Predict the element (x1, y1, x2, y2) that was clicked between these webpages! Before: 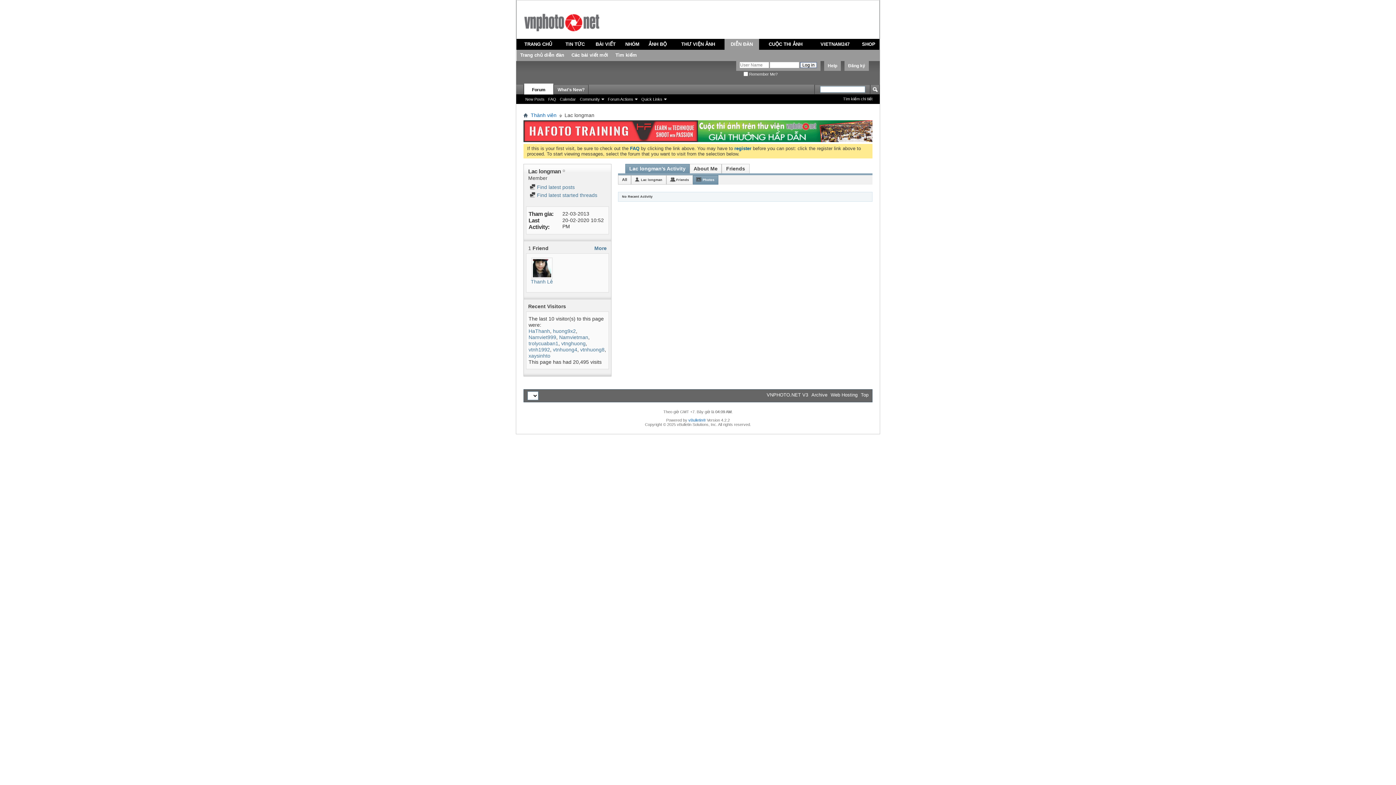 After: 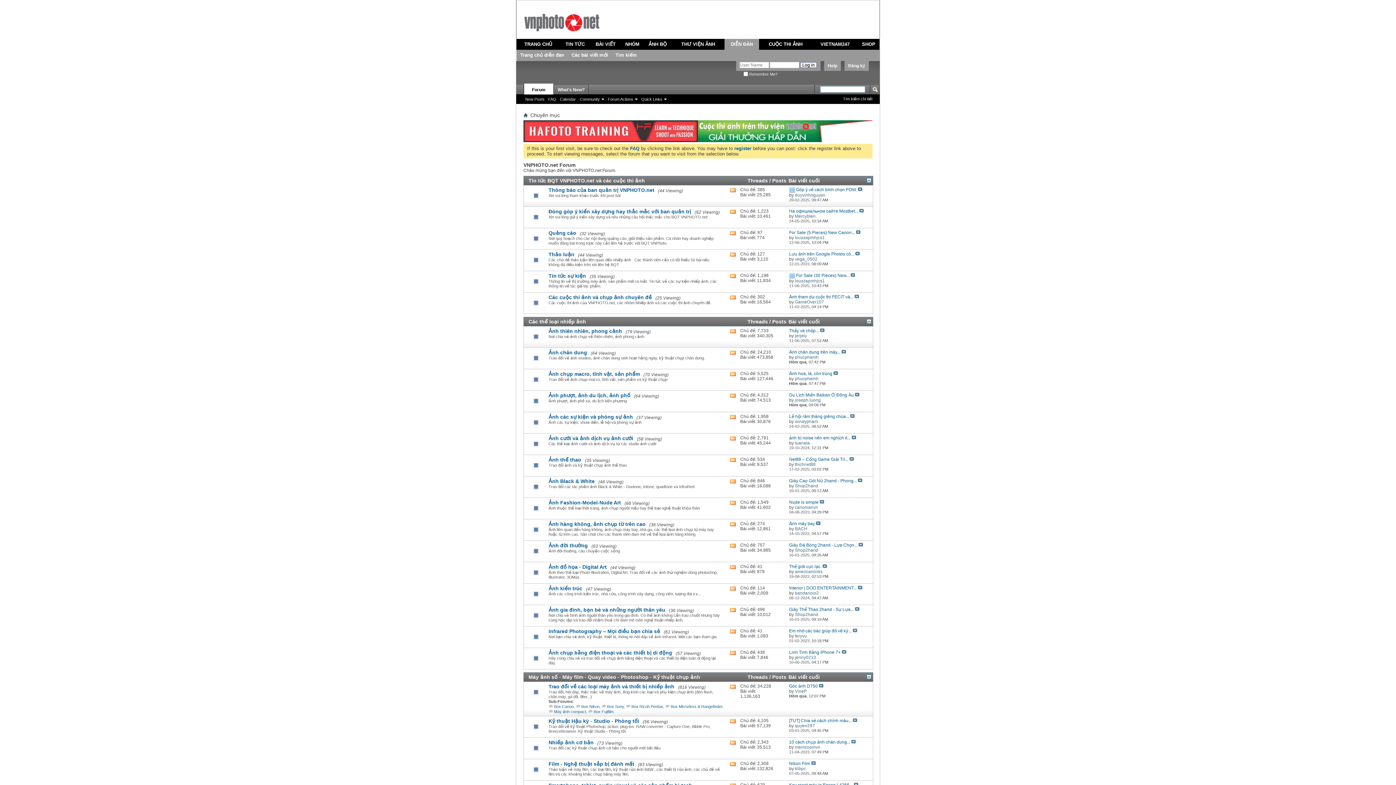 Action: bbox: (730, 41, 753, 46) label: DIỄN ĐÀN